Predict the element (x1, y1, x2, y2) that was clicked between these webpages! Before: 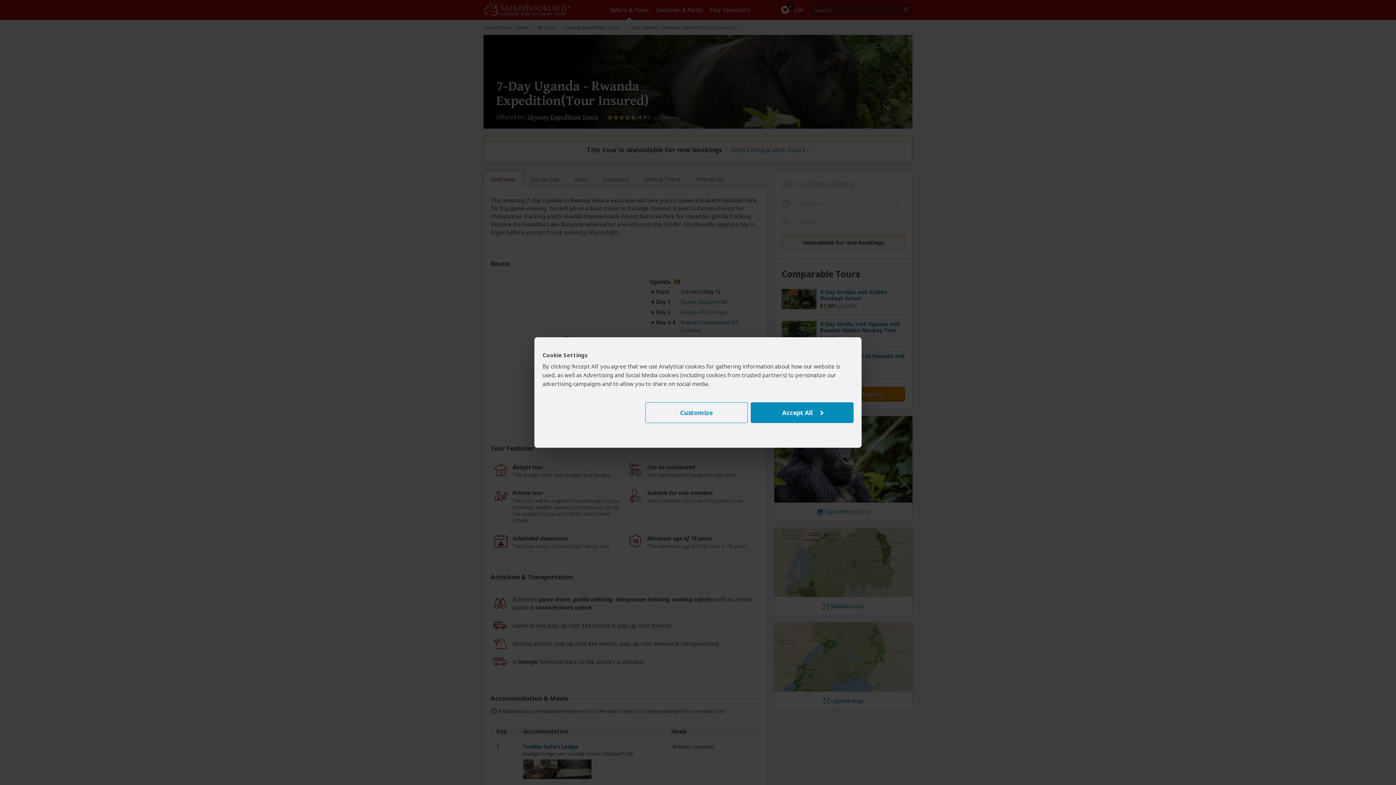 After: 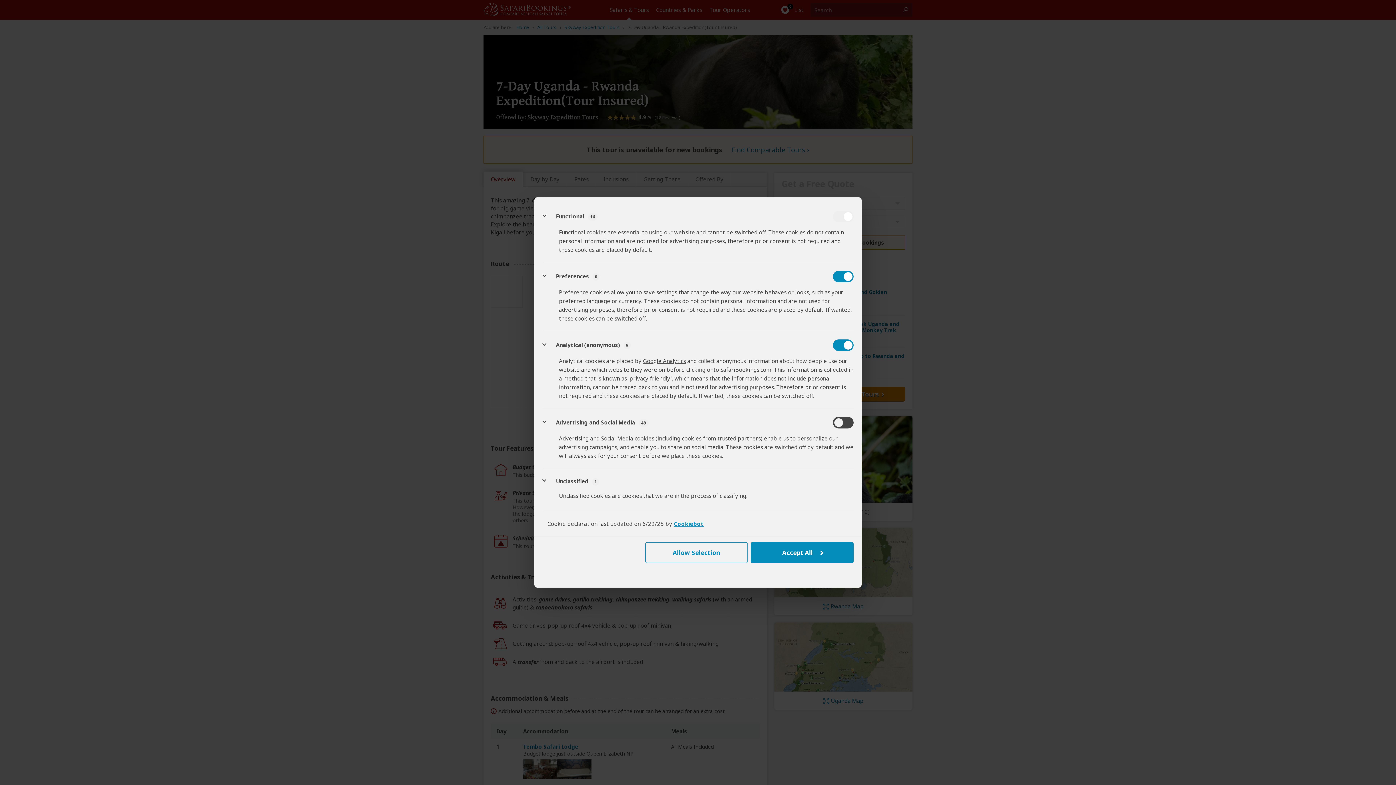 Action: label: Customize bbox: (645, 402, 747, 423)